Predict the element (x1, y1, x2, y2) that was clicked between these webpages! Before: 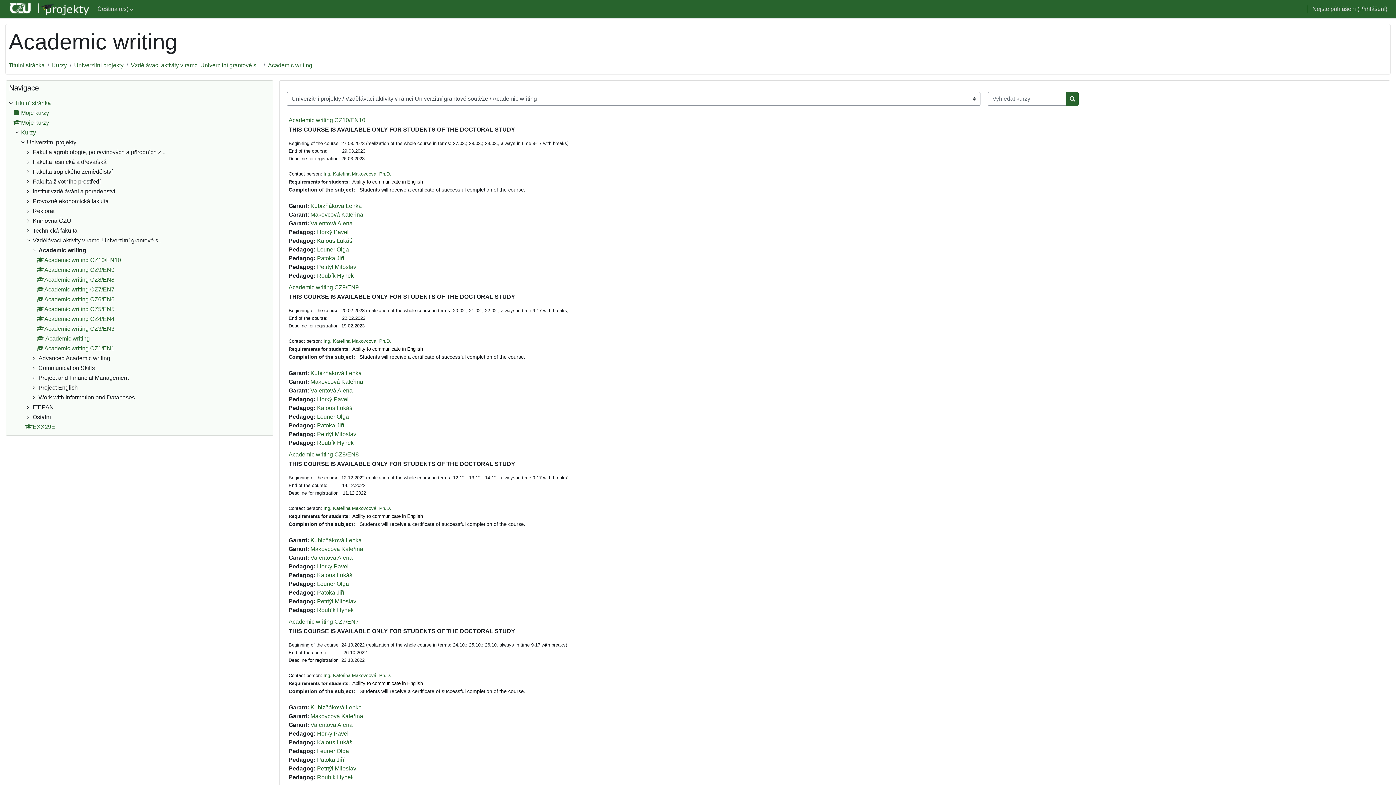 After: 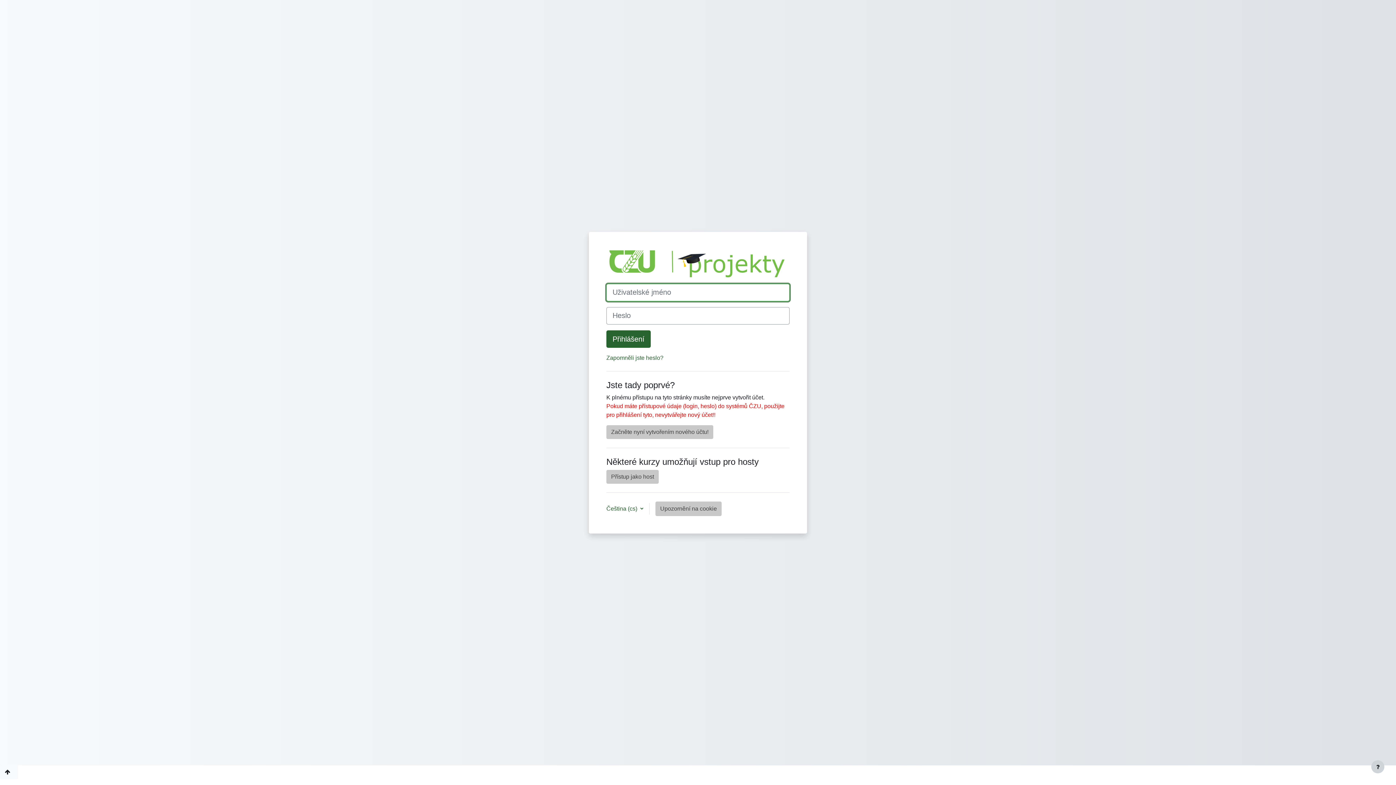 Action: label: Patoka Jiří bbox: (317, 422, 344, 428)